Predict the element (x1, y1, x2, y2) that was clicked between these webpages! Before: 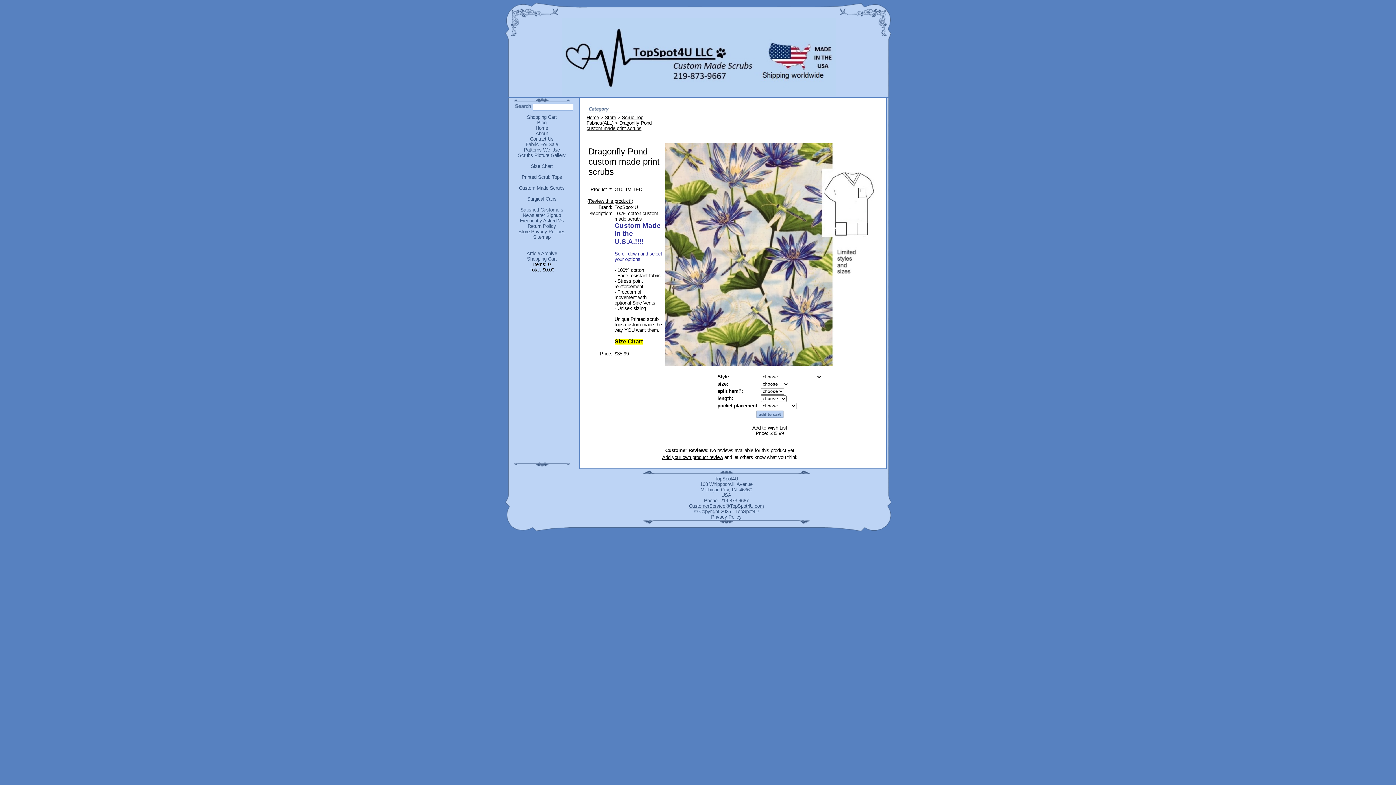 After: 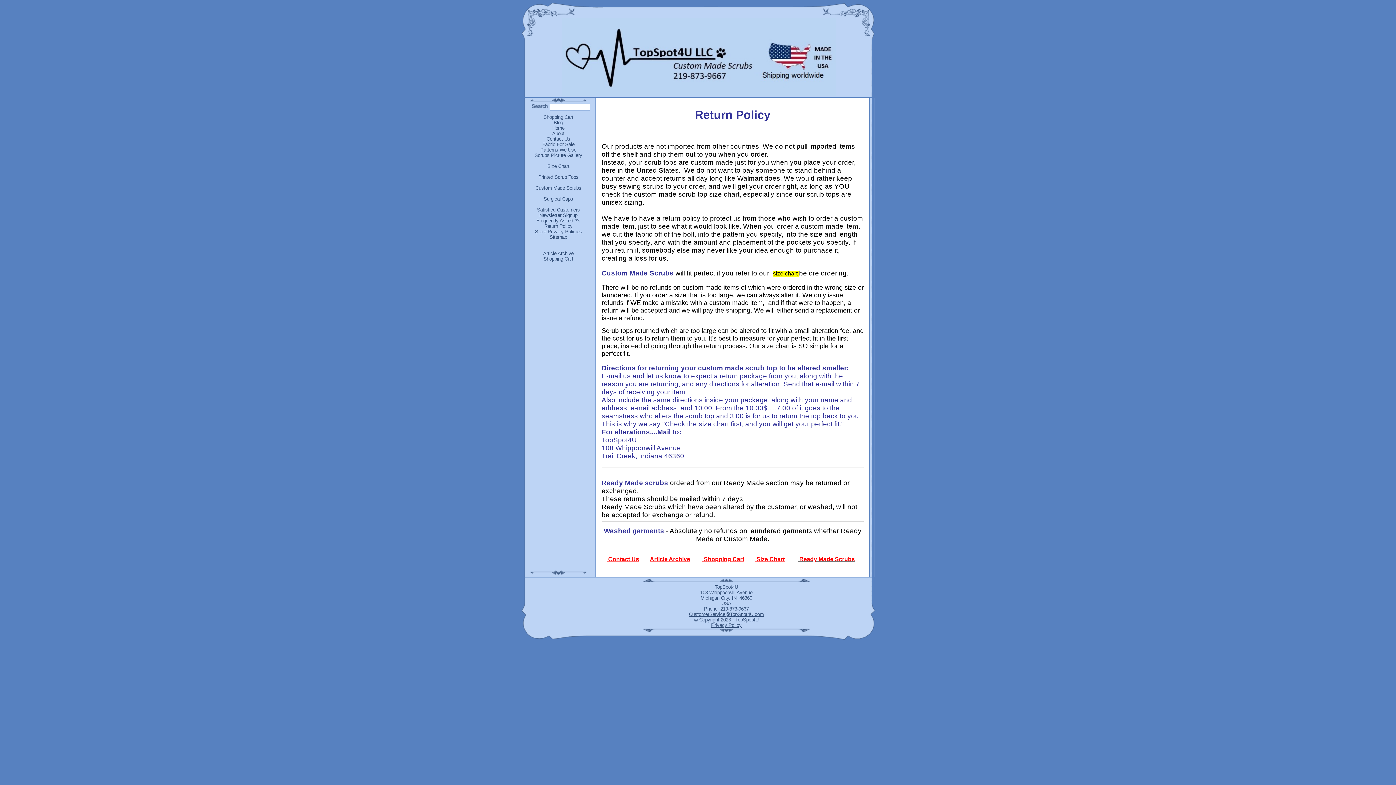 Action: bbox: (527, 223, 556, 229) label: Return Policy